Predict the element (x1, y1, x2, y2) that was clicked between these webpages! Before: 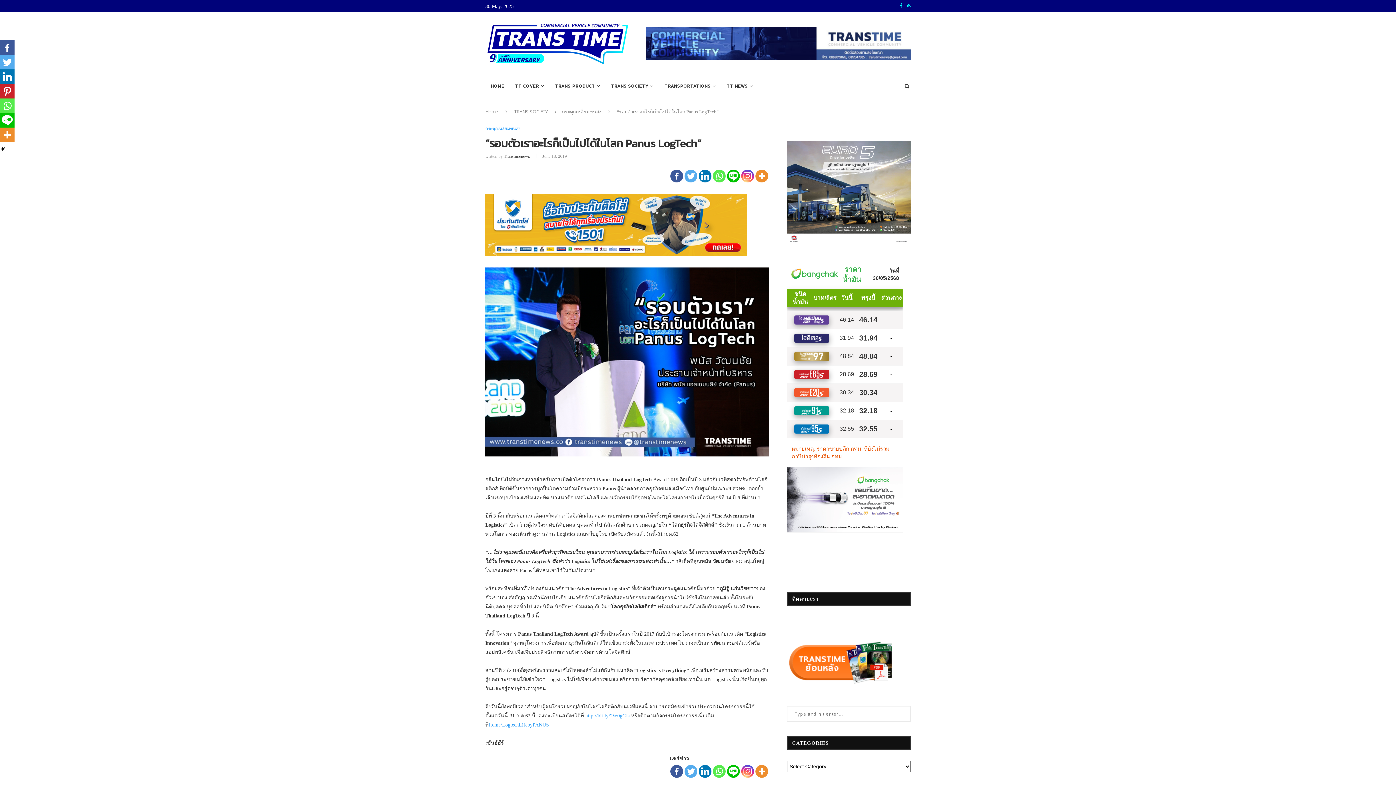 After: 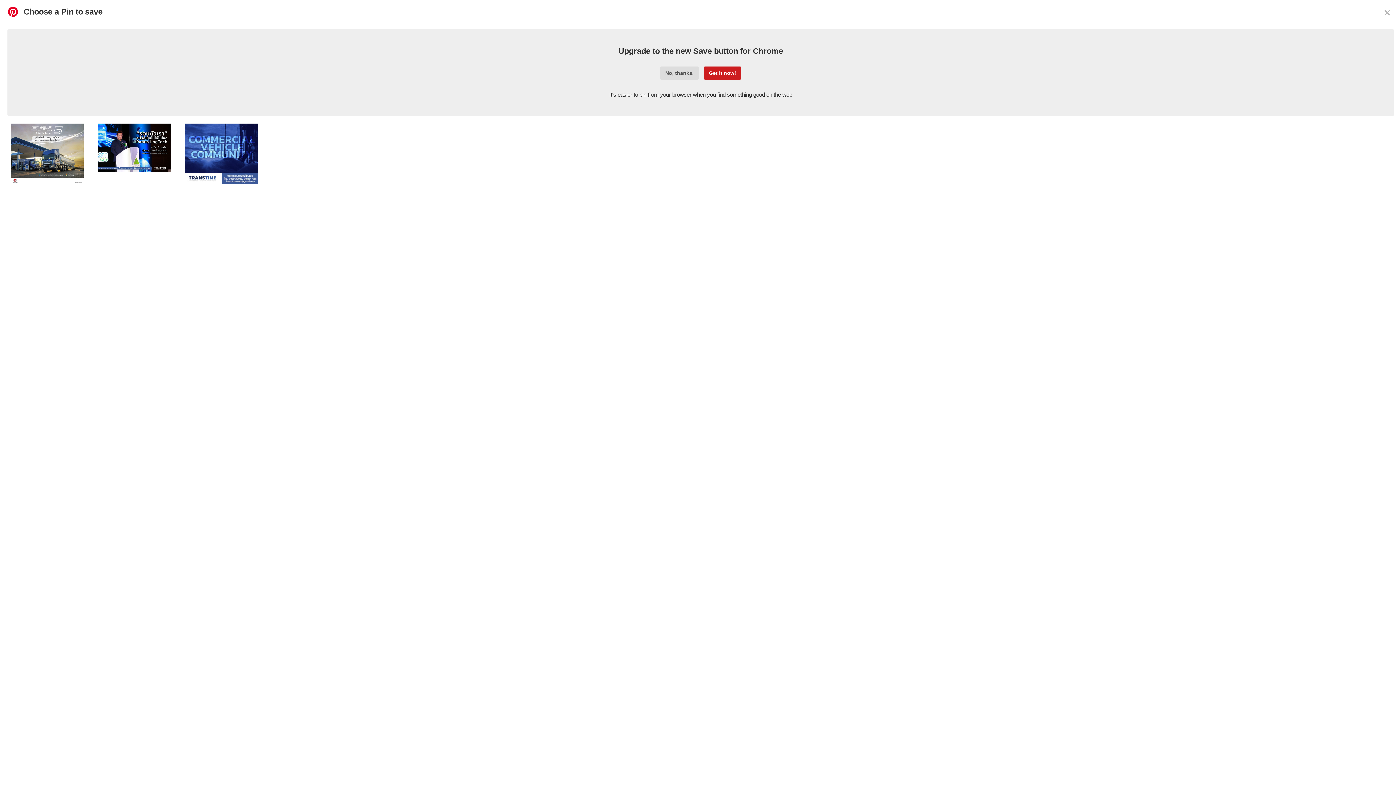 Action: bbox: (0, 84, 14, 98)